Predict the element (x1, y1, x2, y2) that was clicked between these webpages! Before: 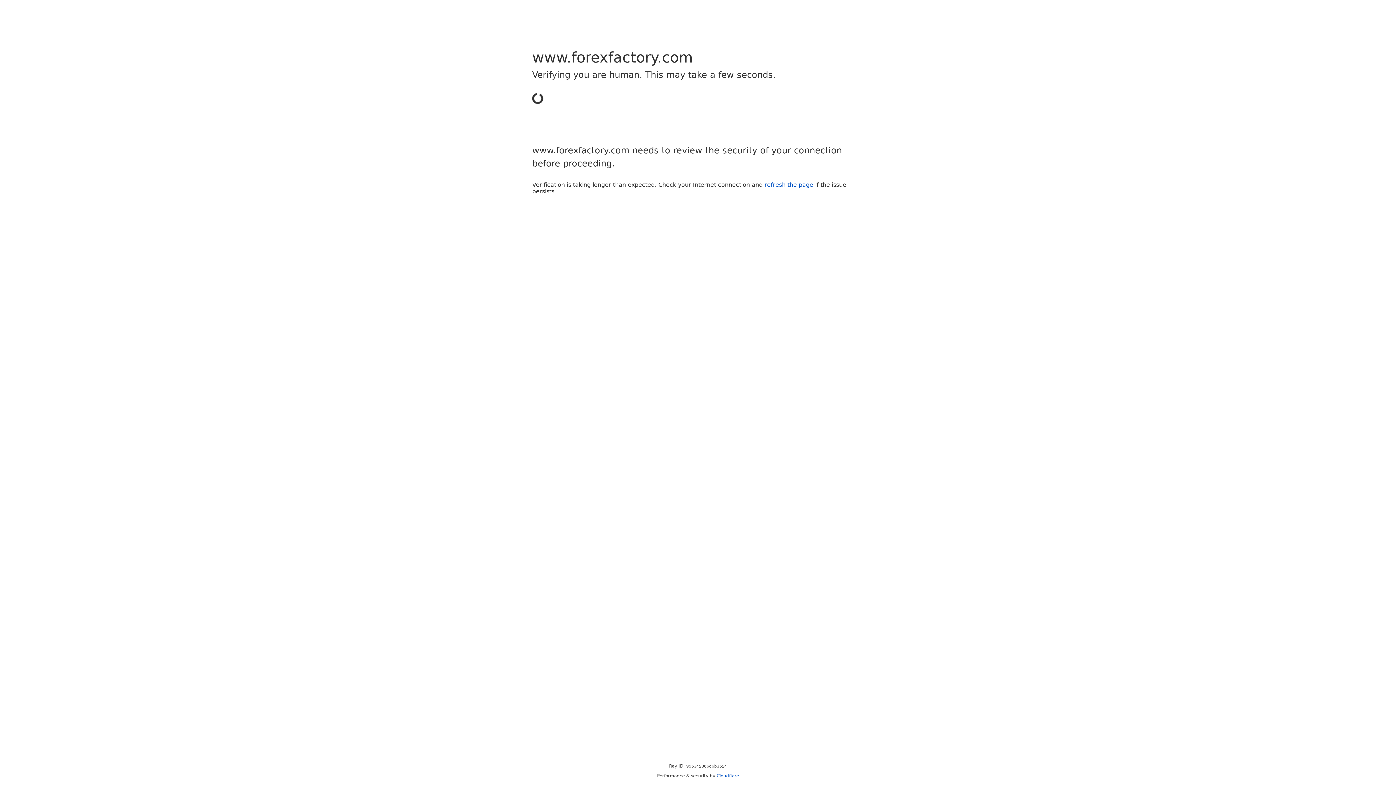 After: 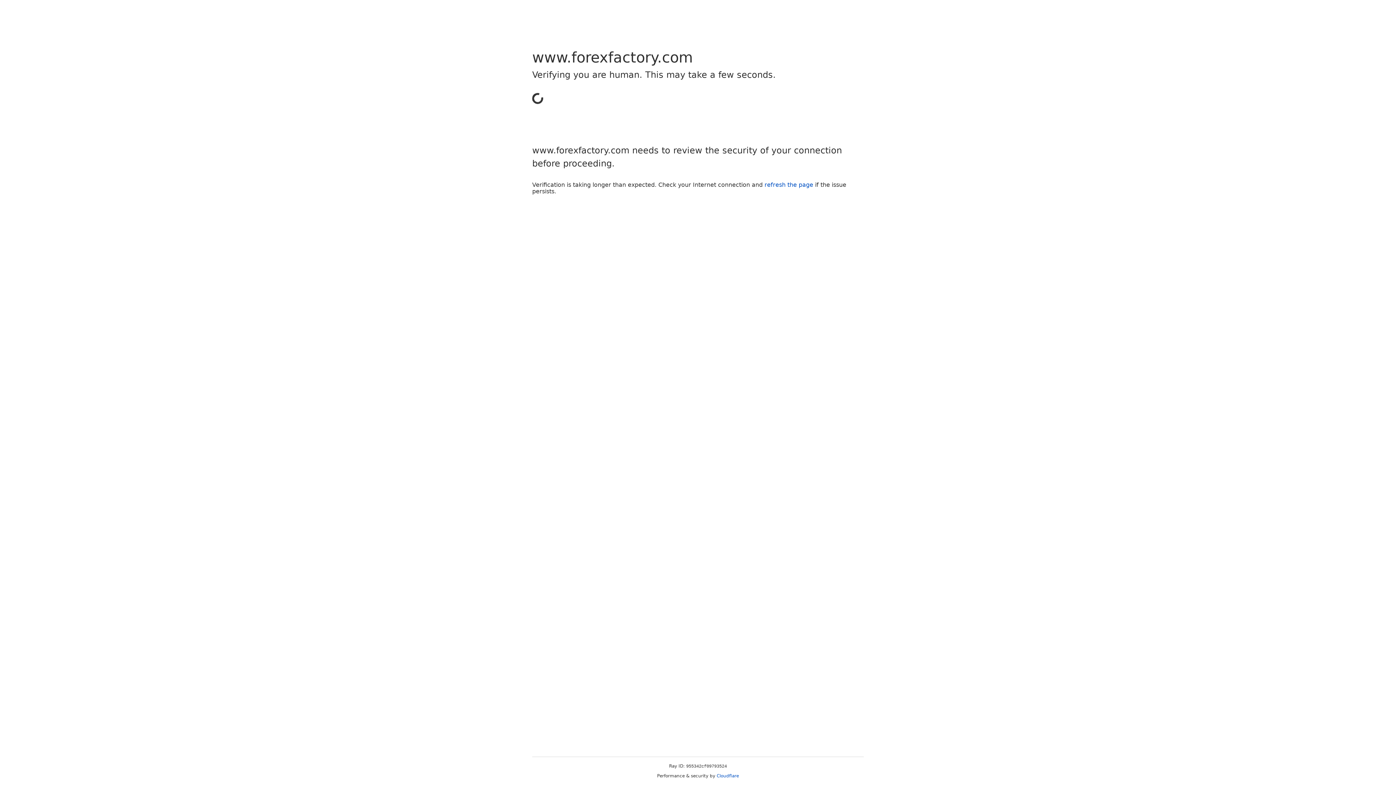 Action: label: Cloudflare bbox: (716, 773, 739, 778)